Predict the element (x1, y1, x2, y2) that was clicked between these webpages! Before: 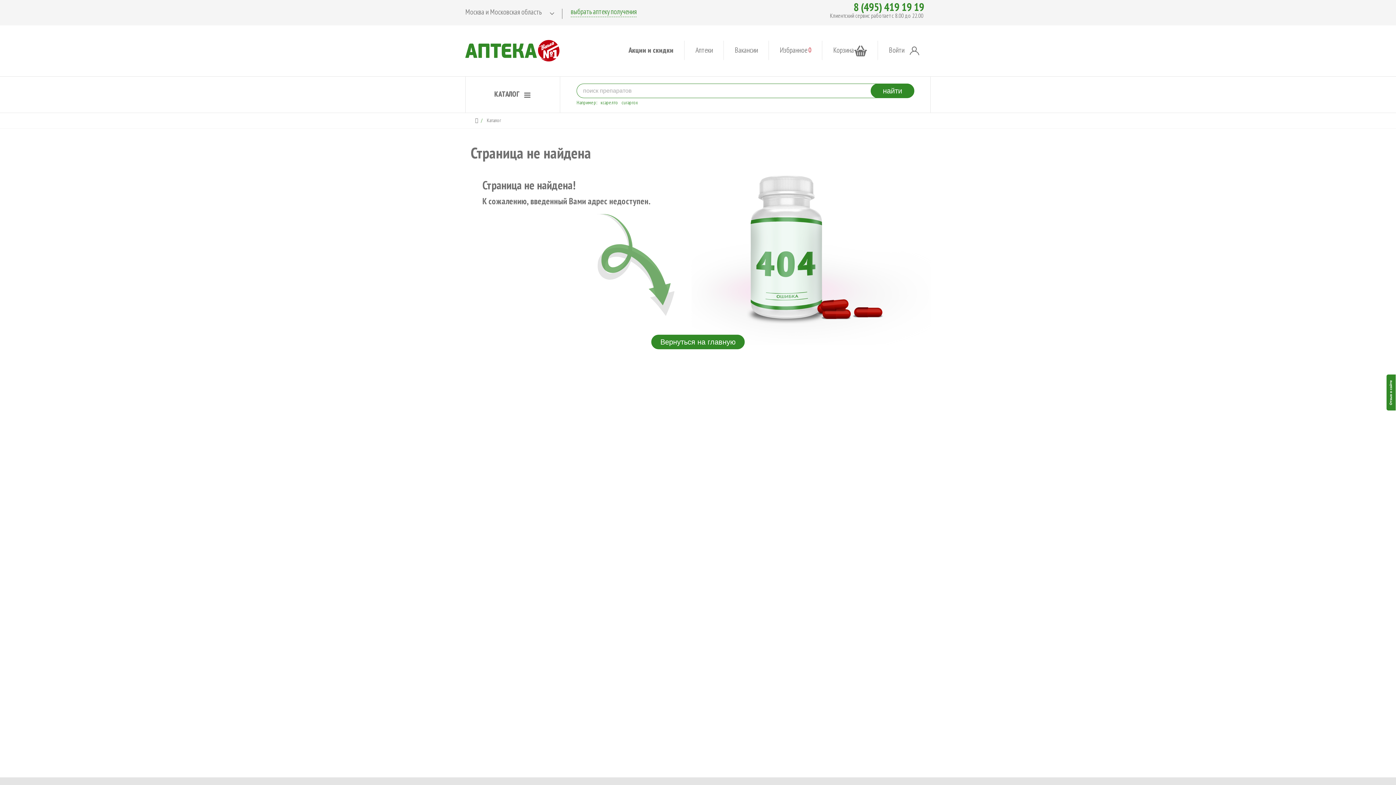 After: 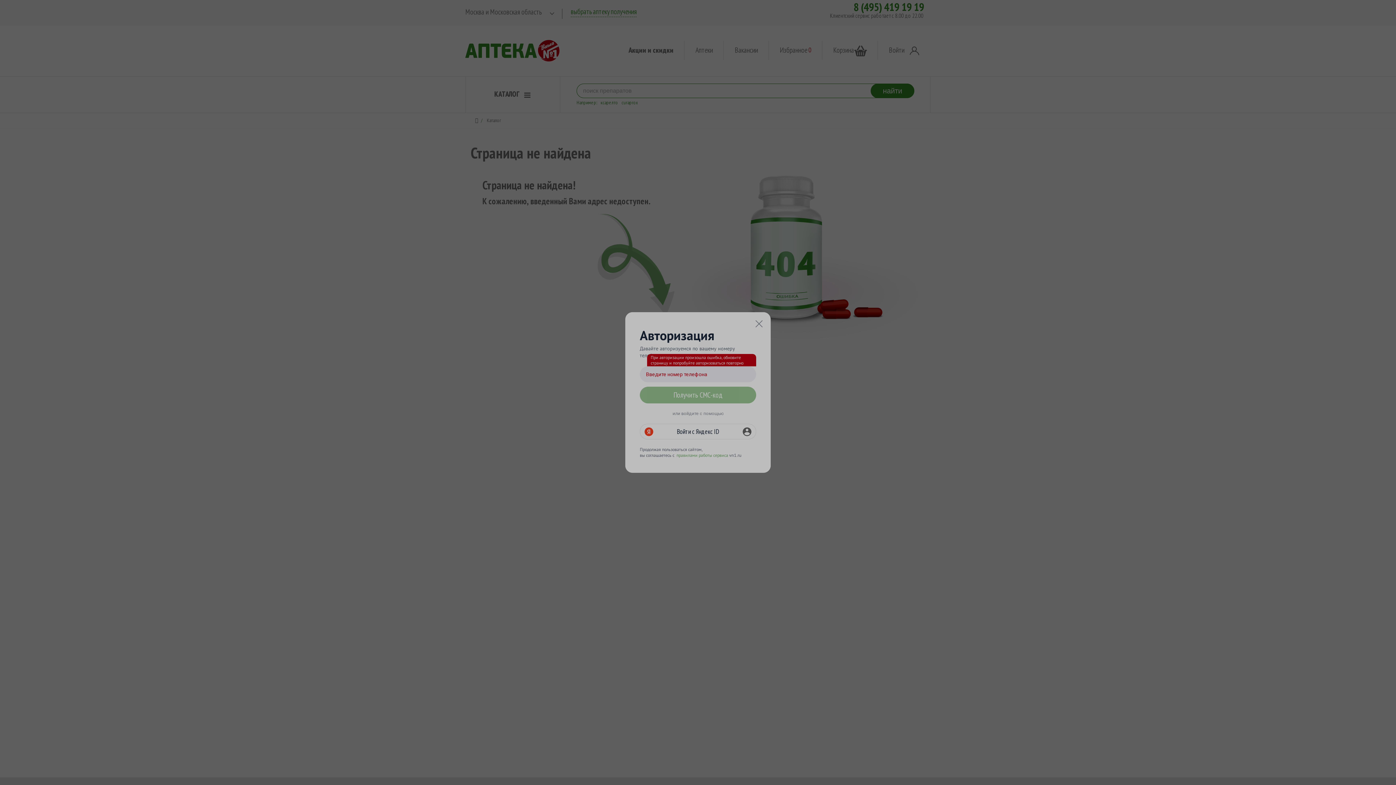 Action: label: Избранное bbox: (780, 46, 807, 55)